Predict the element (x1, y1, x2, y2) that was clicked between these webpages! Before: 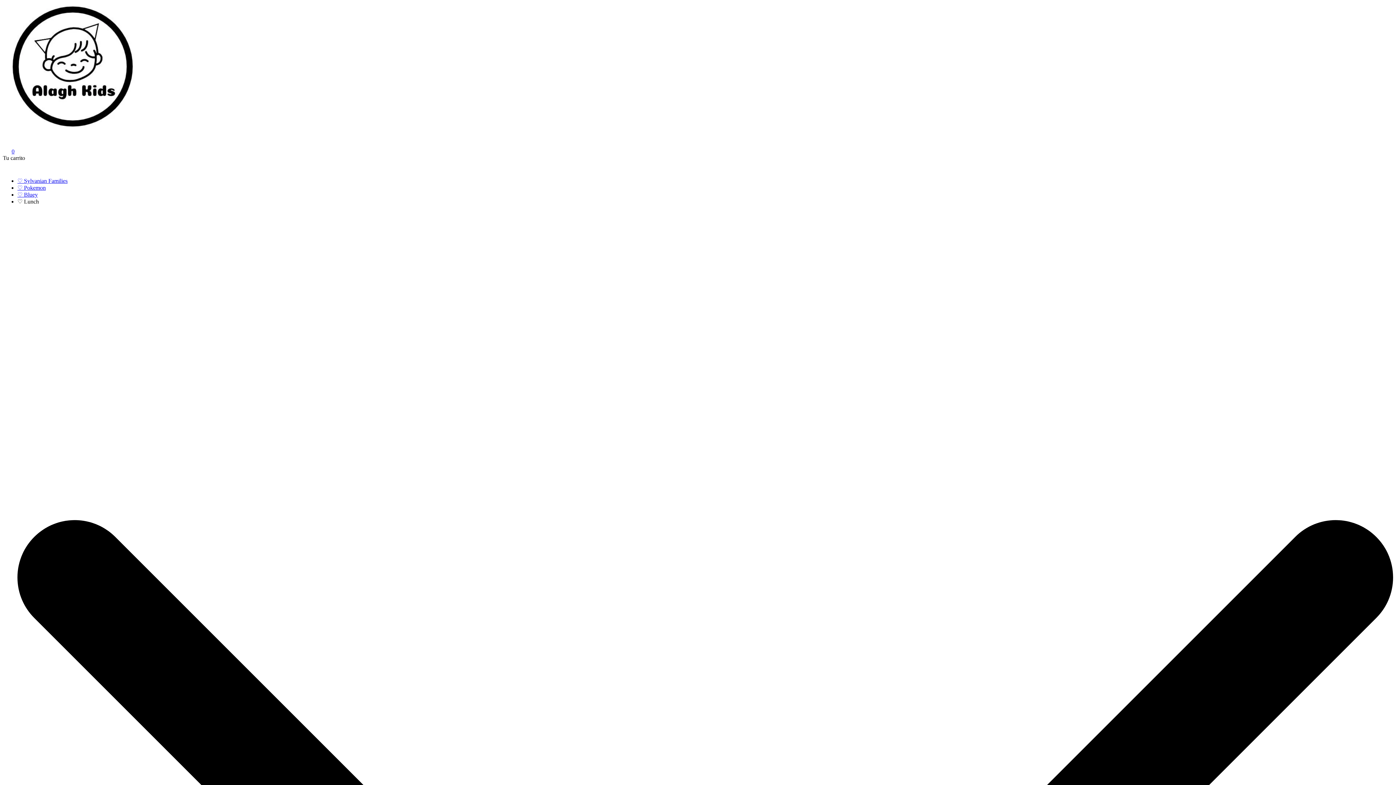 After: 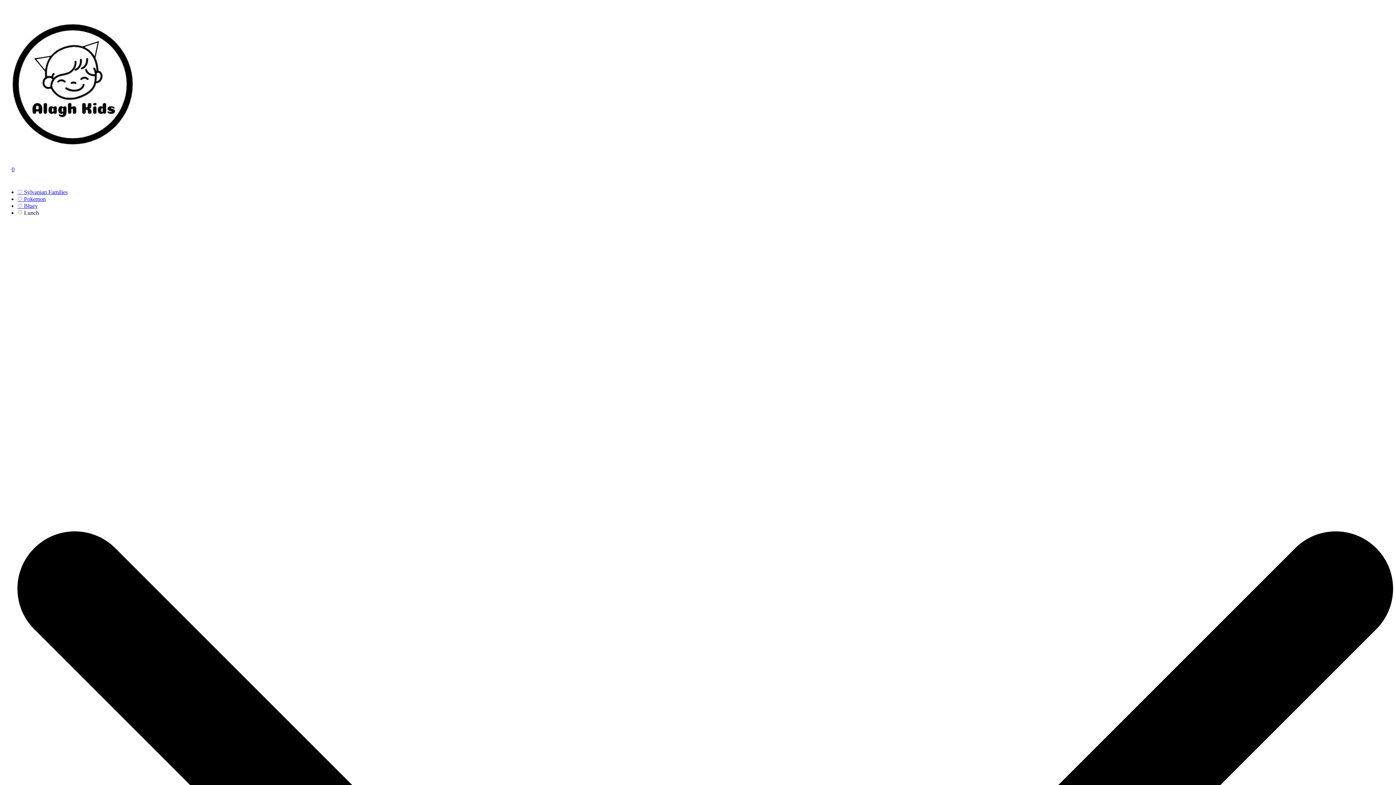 Action: label: 0 bbox: (2, 148, 14, 154)